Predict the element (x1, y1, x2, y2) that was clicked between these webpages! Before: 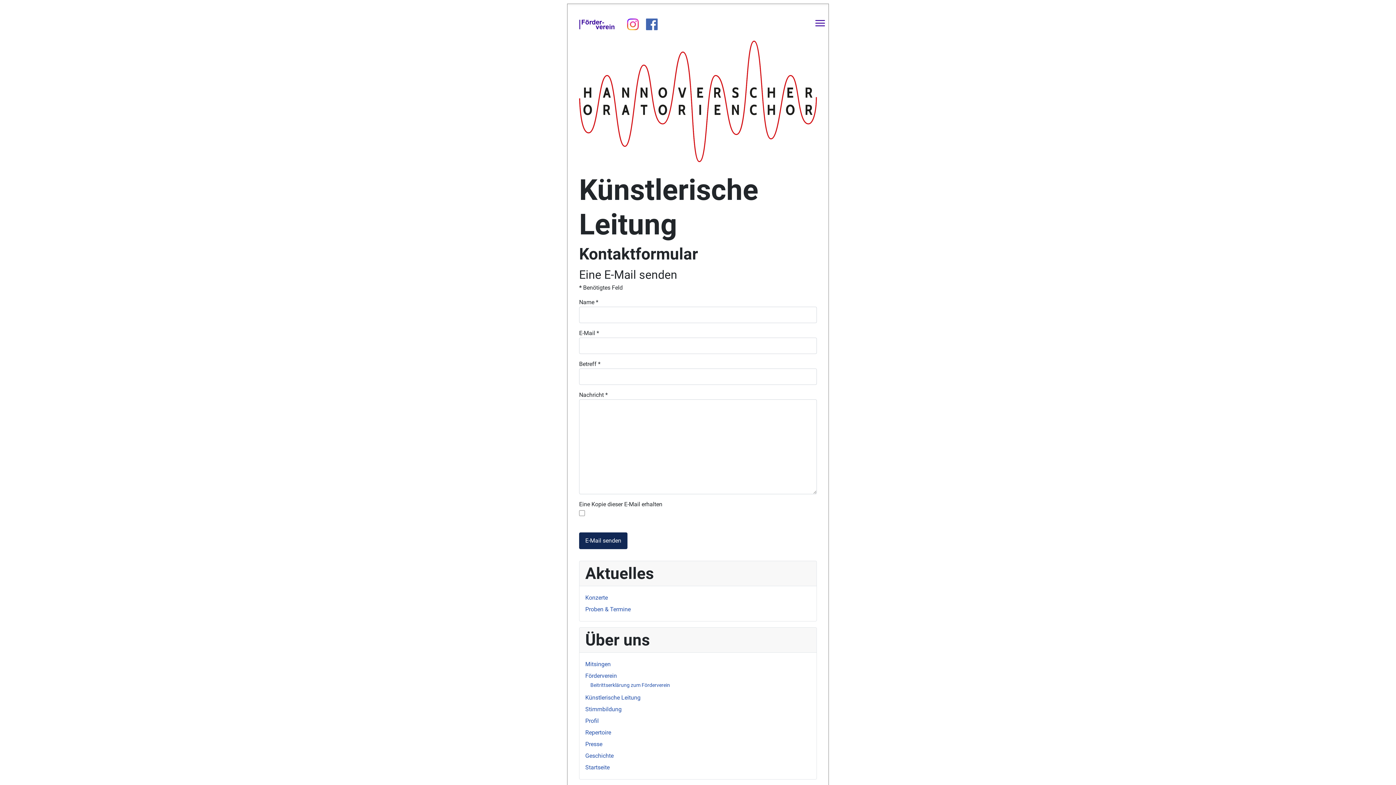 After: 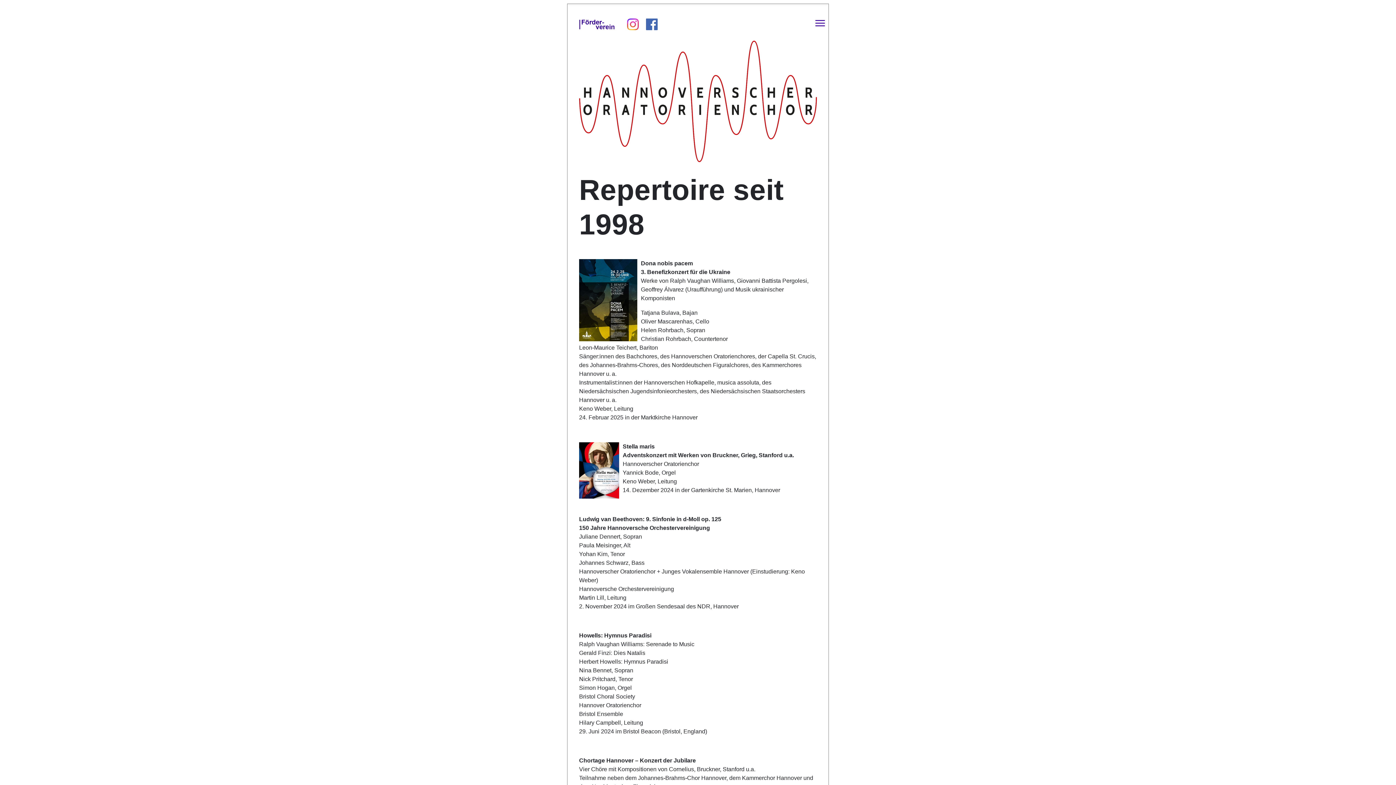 Action: bbox: (585, 729, 611, 736) label: Repertoire